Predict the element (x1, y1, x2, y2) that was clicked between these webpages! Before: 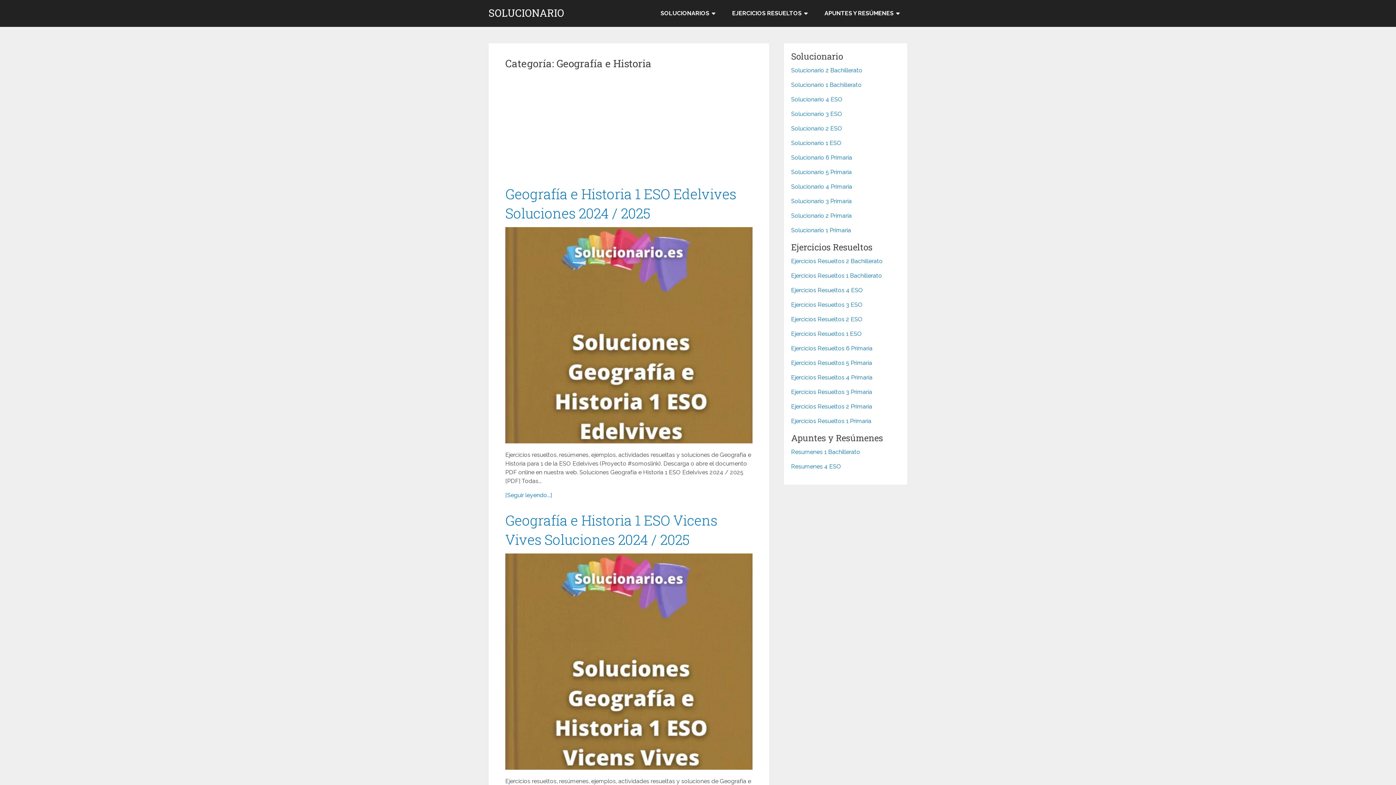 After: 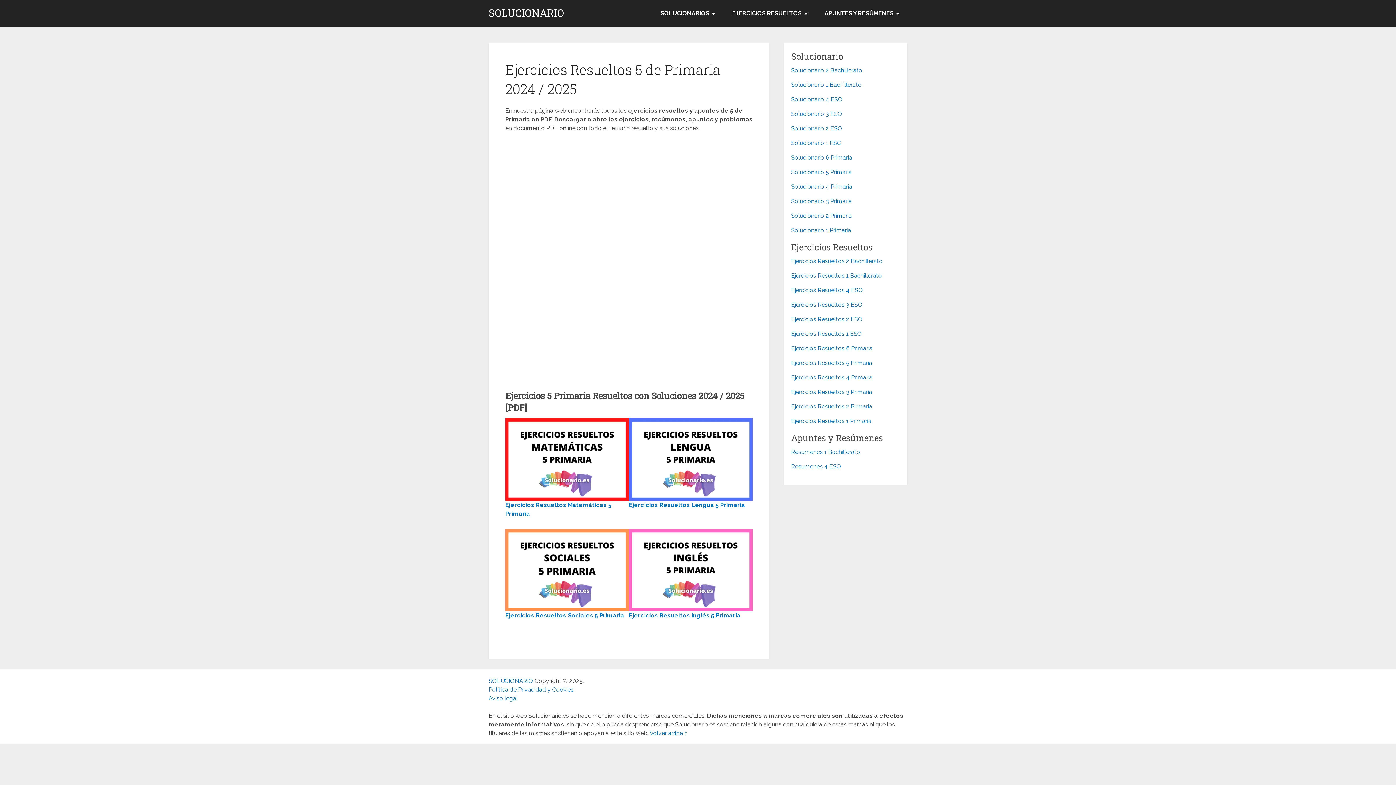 Action: bbox: (791, 359, 872, 366) label: Ejercicios Resueltos 5 Primaria